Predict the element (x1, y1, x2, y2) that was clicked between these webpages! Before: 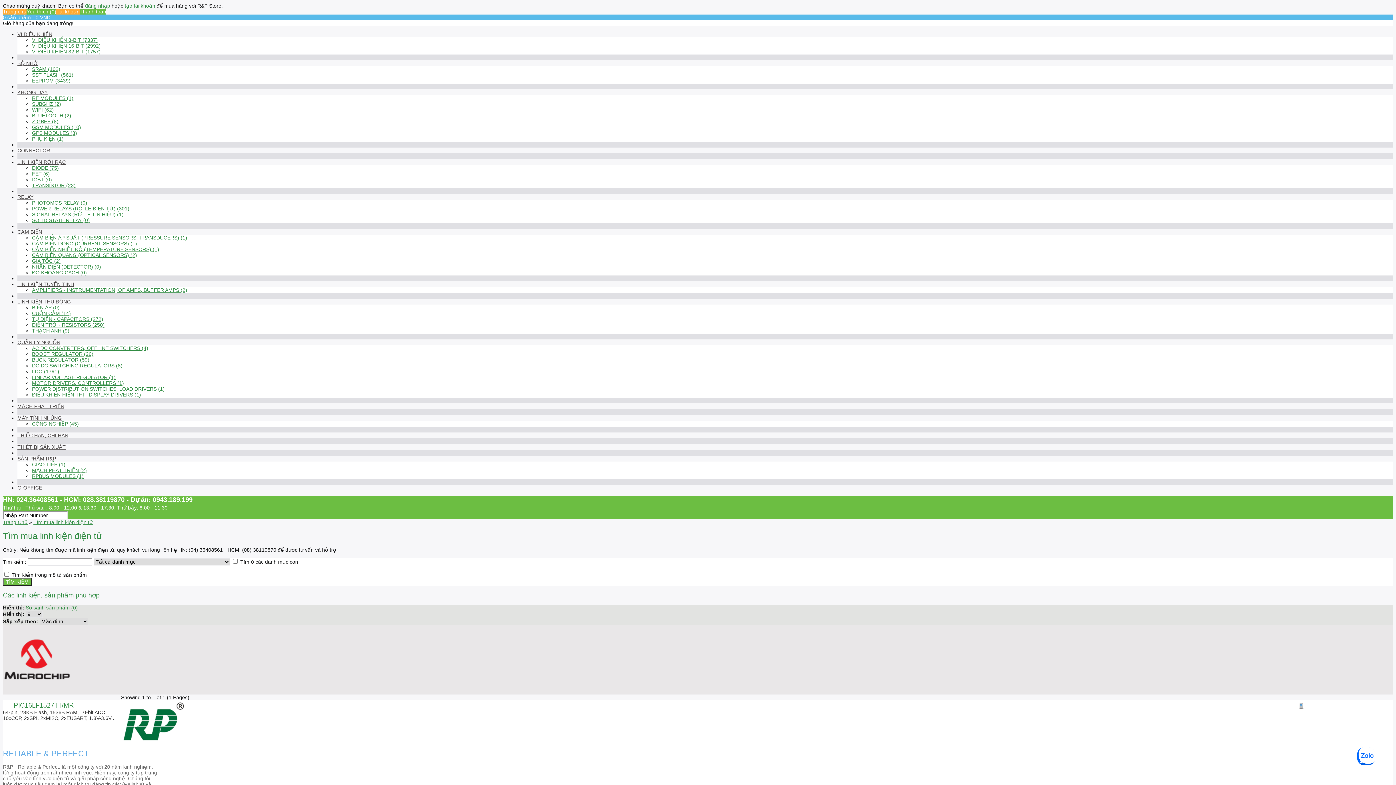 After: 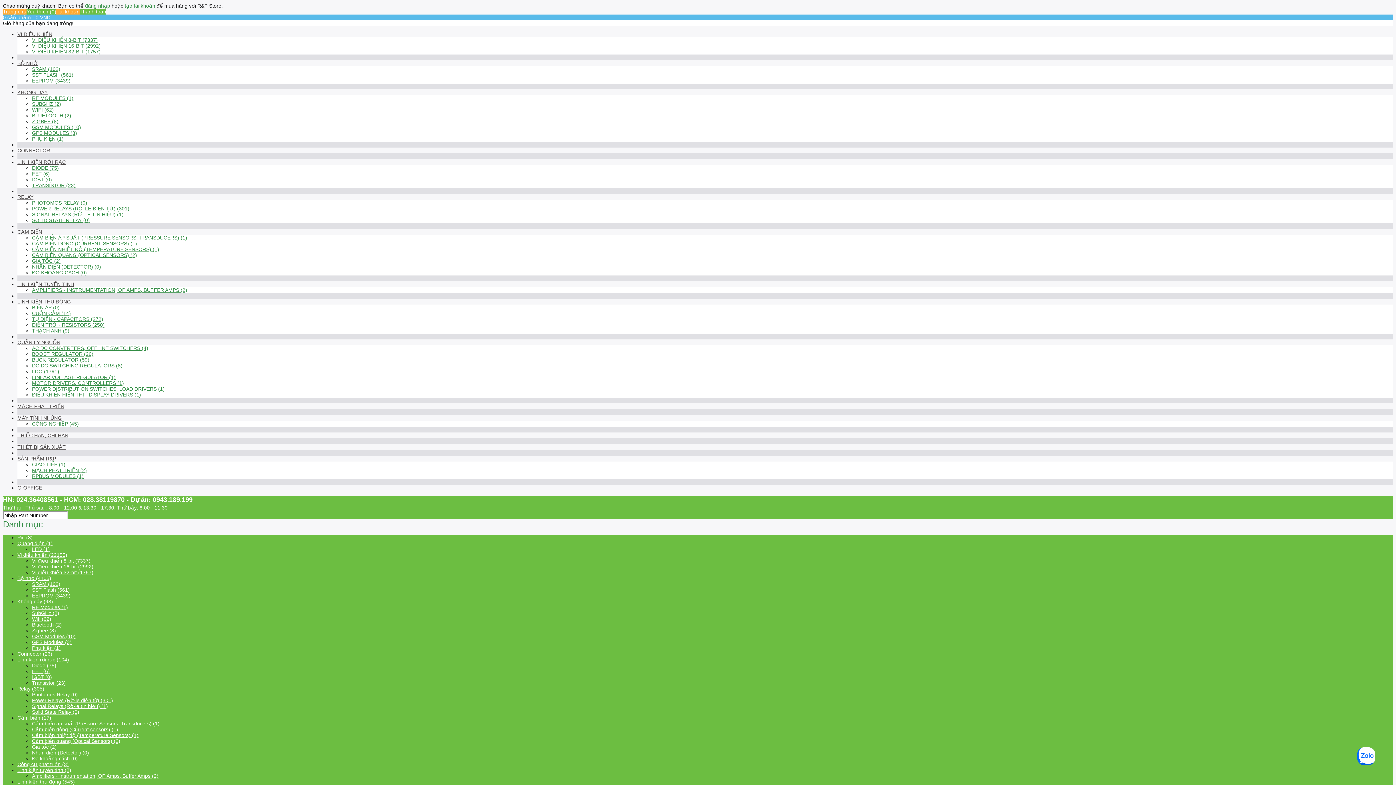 Action: label: MẠCH PHÁT TRIỂN bbox: (17, 403, 64, 409)